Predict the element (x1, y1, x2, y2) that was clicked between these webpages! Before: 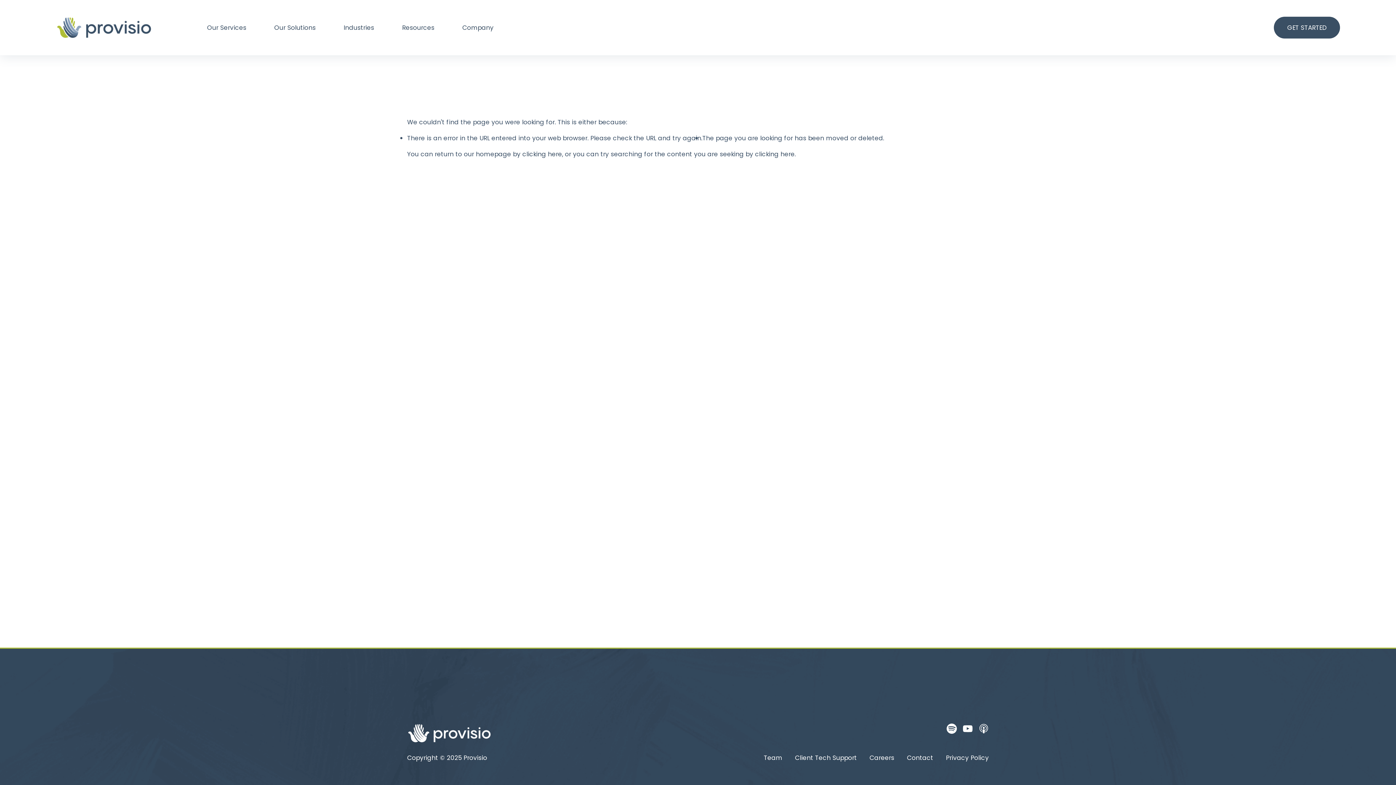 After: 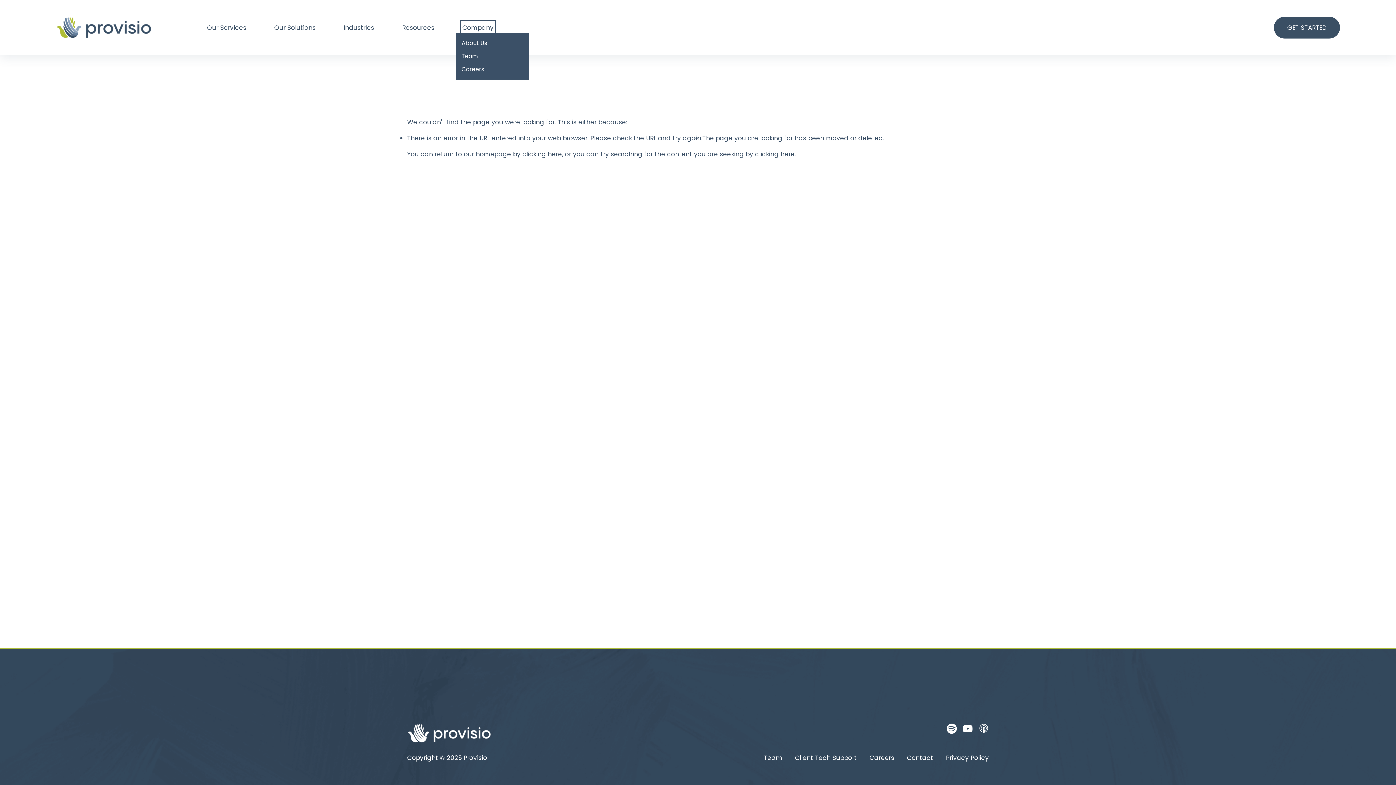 Action: label: folder dropdown bbox: (462, 22, 493, 33)